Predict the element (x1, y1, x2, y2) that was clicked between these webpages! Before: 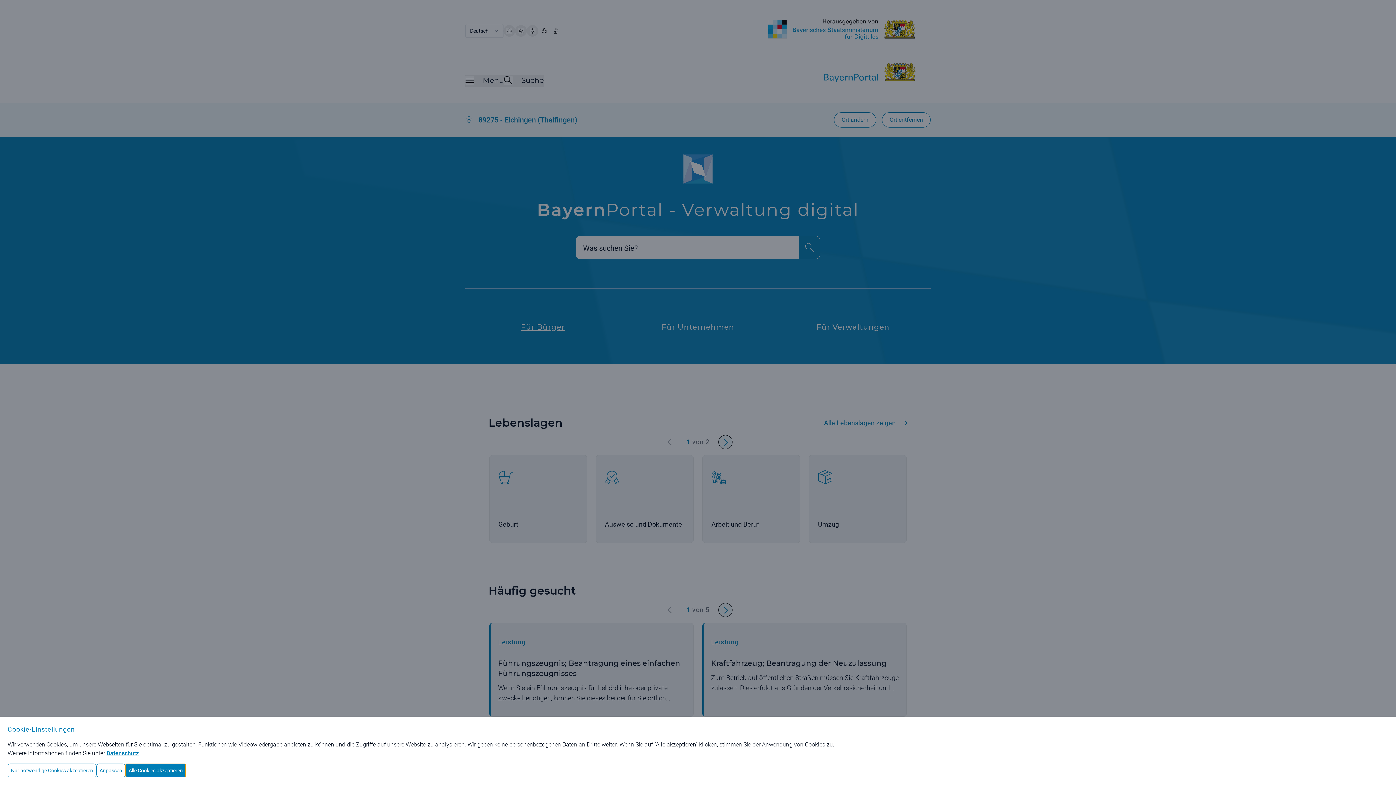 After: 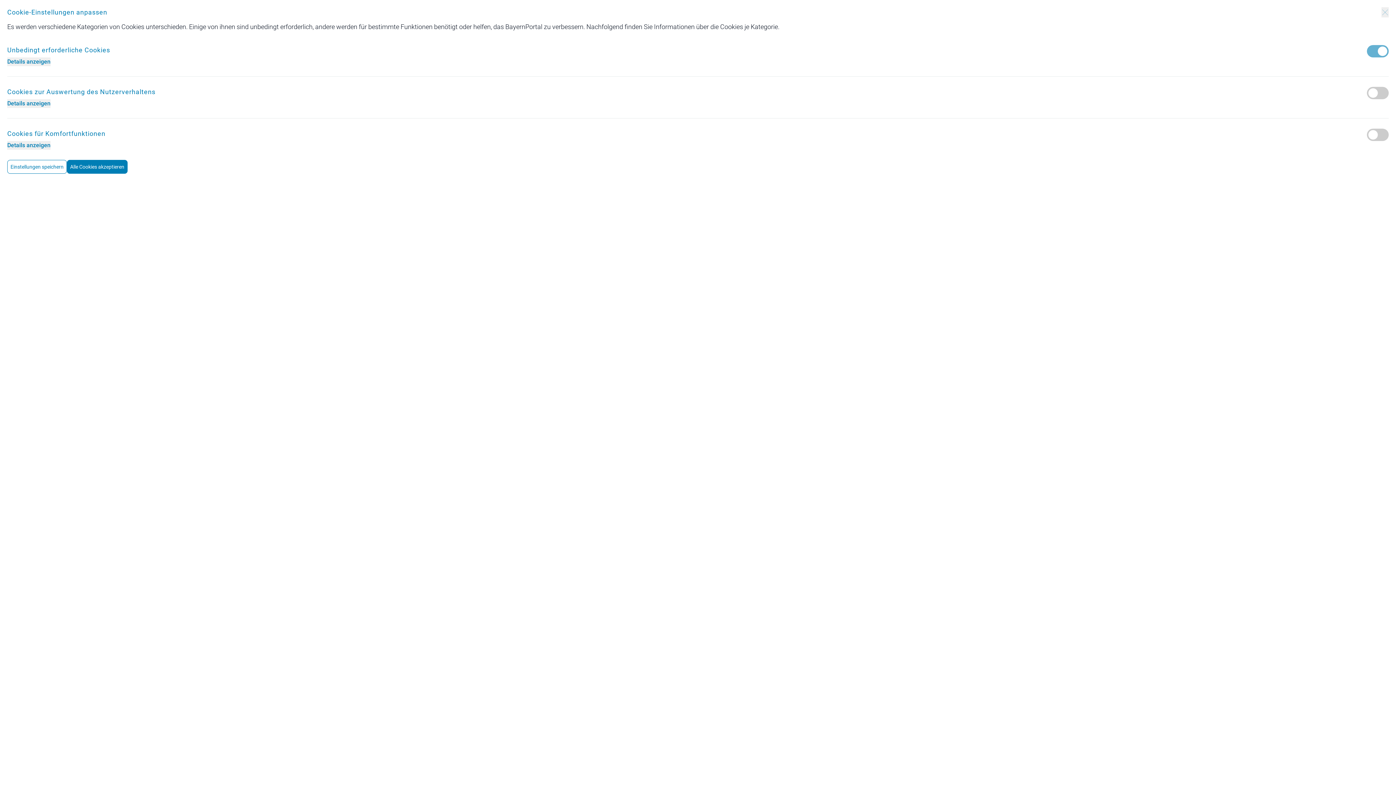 Action: label: Anpassen bbox: (96, 764, 125, 777)